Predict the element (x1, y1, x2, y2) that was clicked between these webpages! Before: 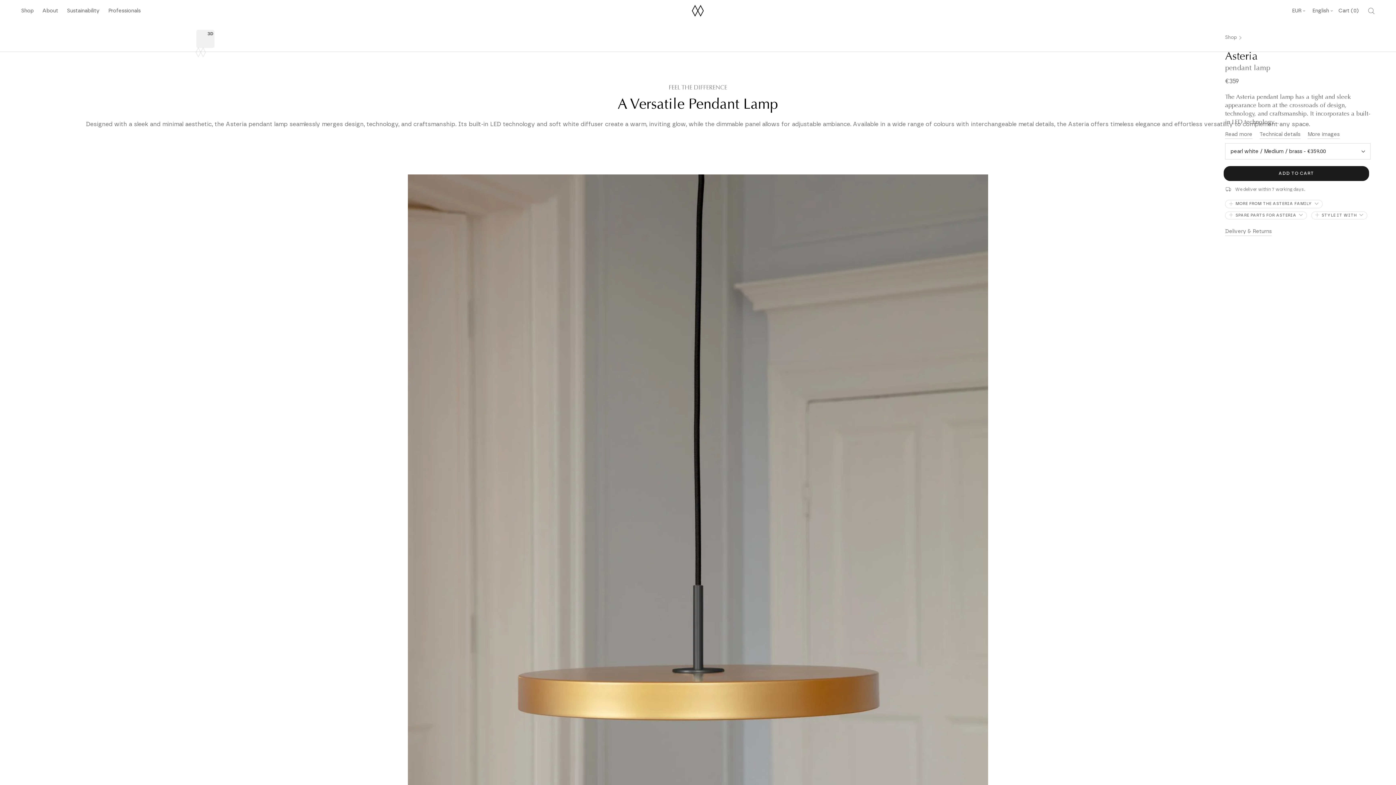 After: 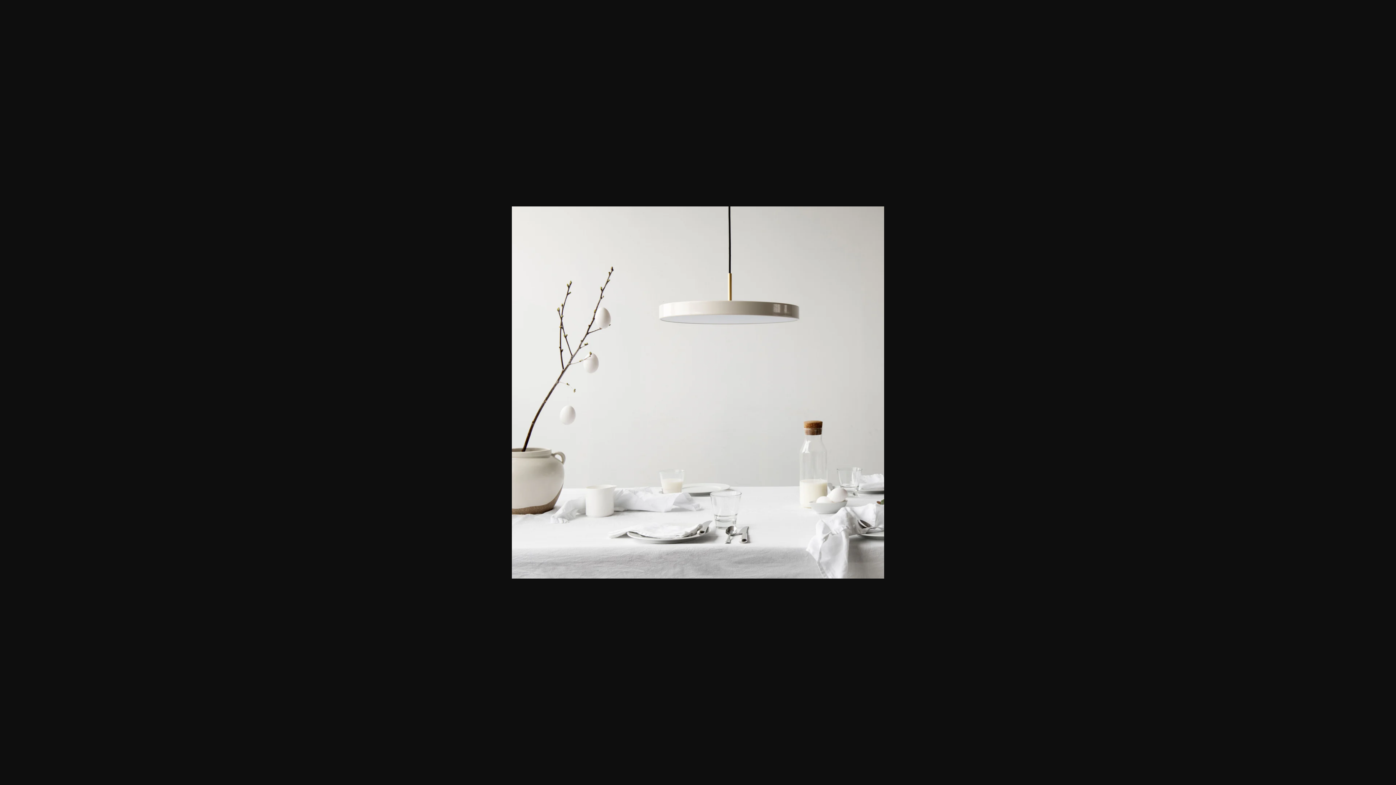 Action: bbox: (154, 29, 172, 48)